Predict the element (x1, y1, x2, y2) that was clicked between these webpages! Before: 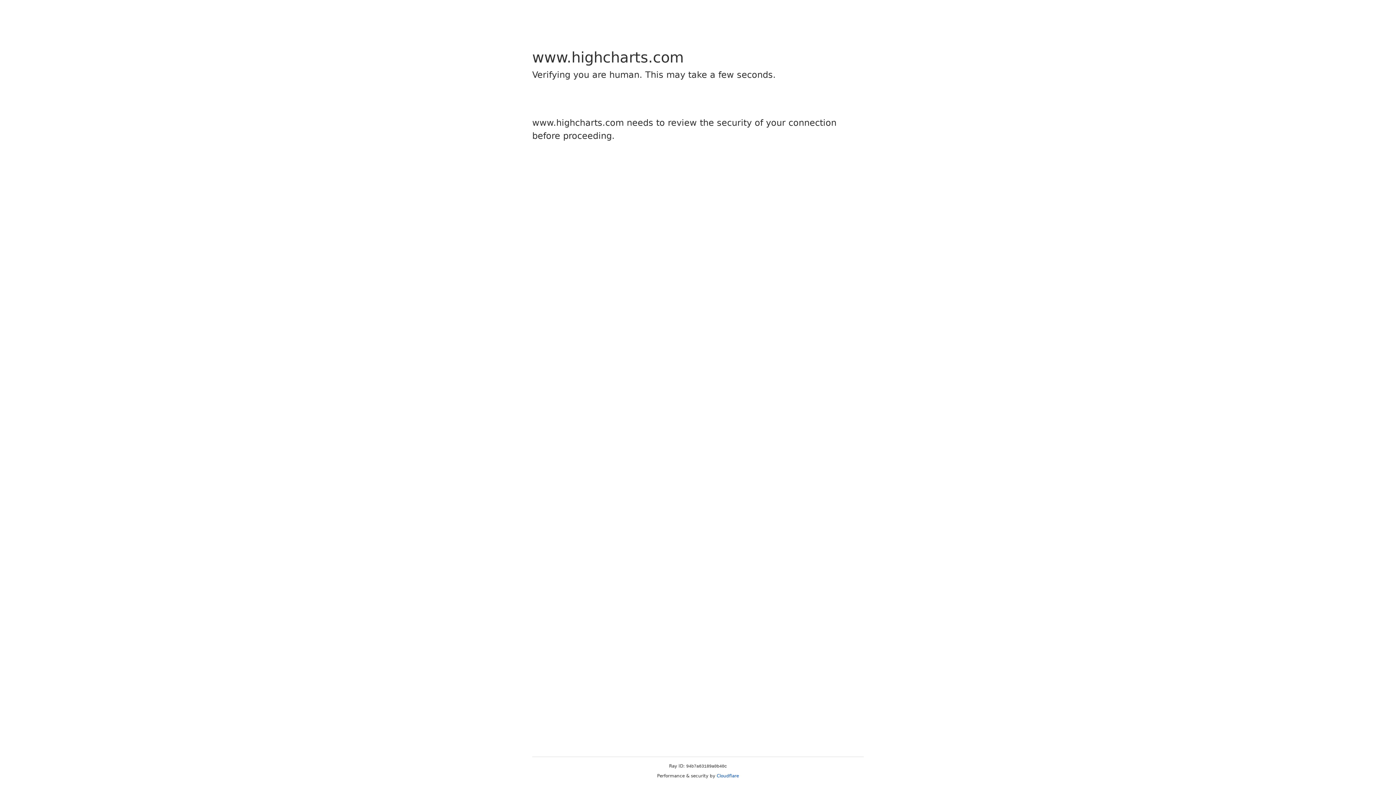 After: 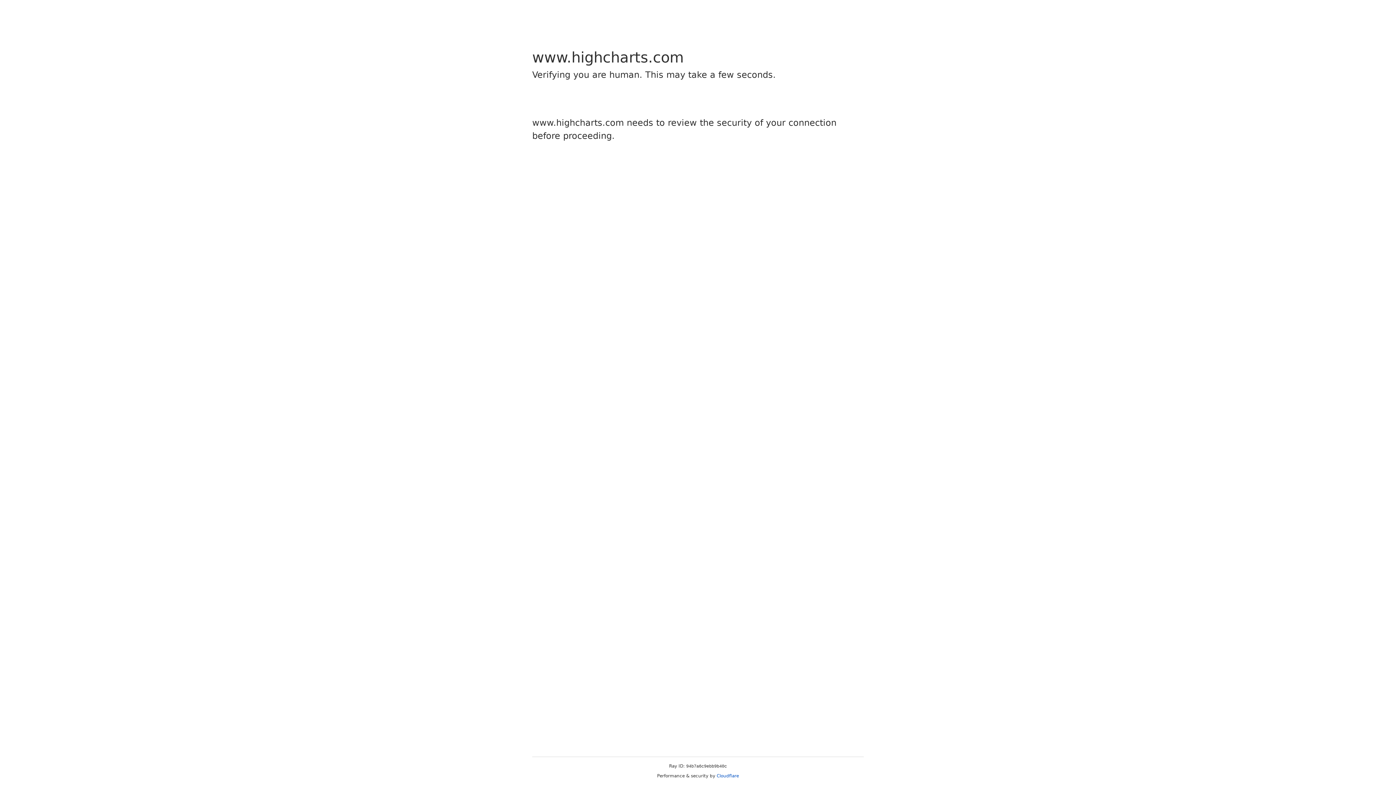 Action: label: Cloudflare bbox: (716, 773, 739, 778)